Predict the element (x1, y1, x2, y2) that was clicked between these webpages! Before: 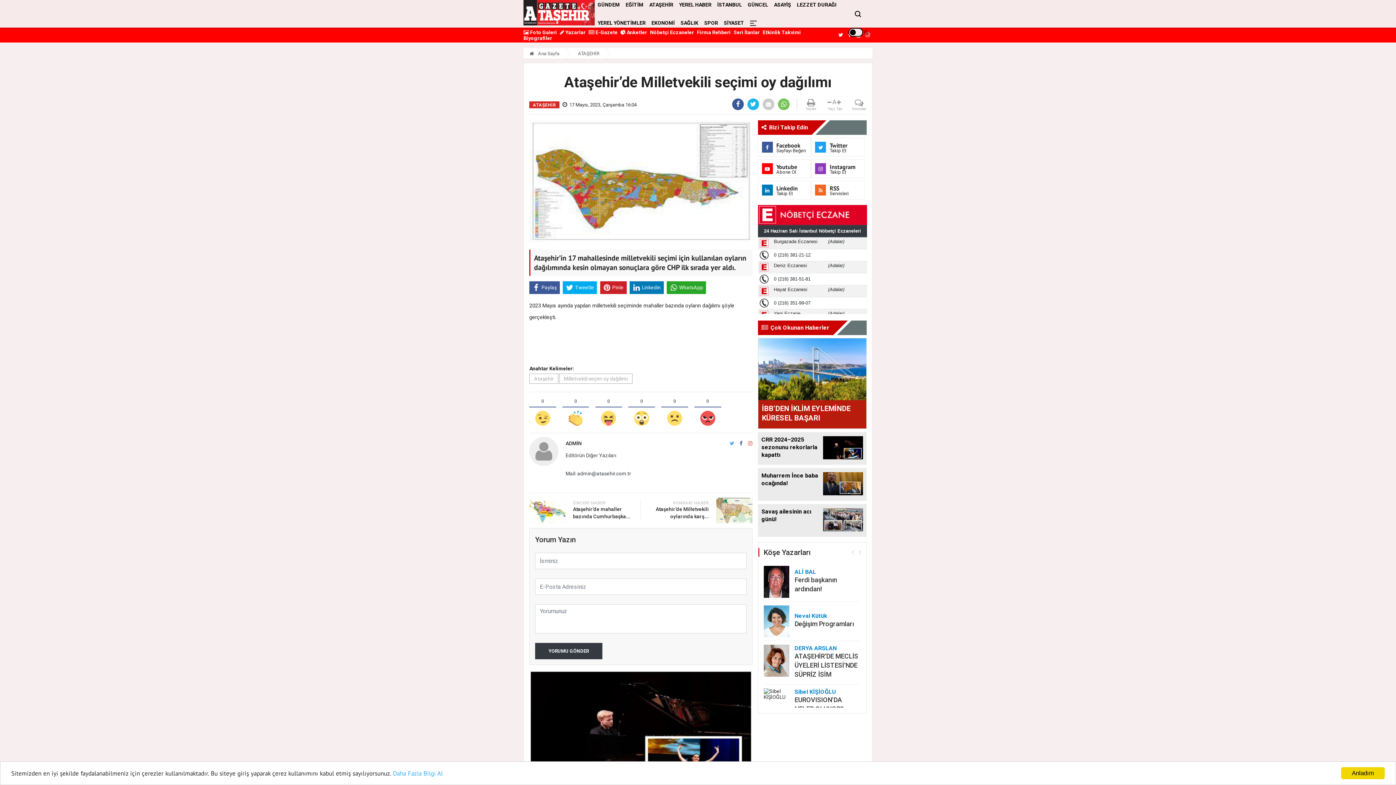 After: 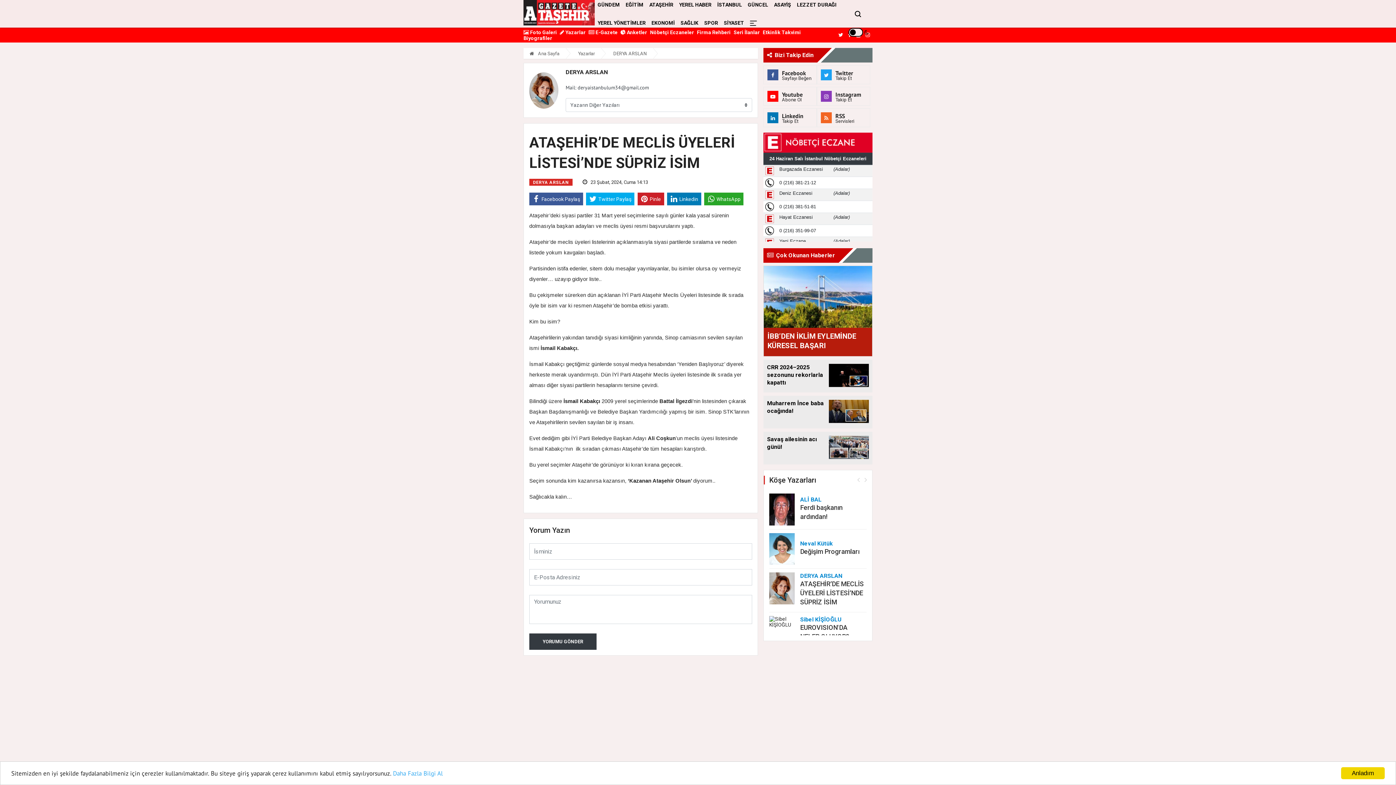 Action: label: DERYA ARSLAN bbox: (794, 645, 836, 652)